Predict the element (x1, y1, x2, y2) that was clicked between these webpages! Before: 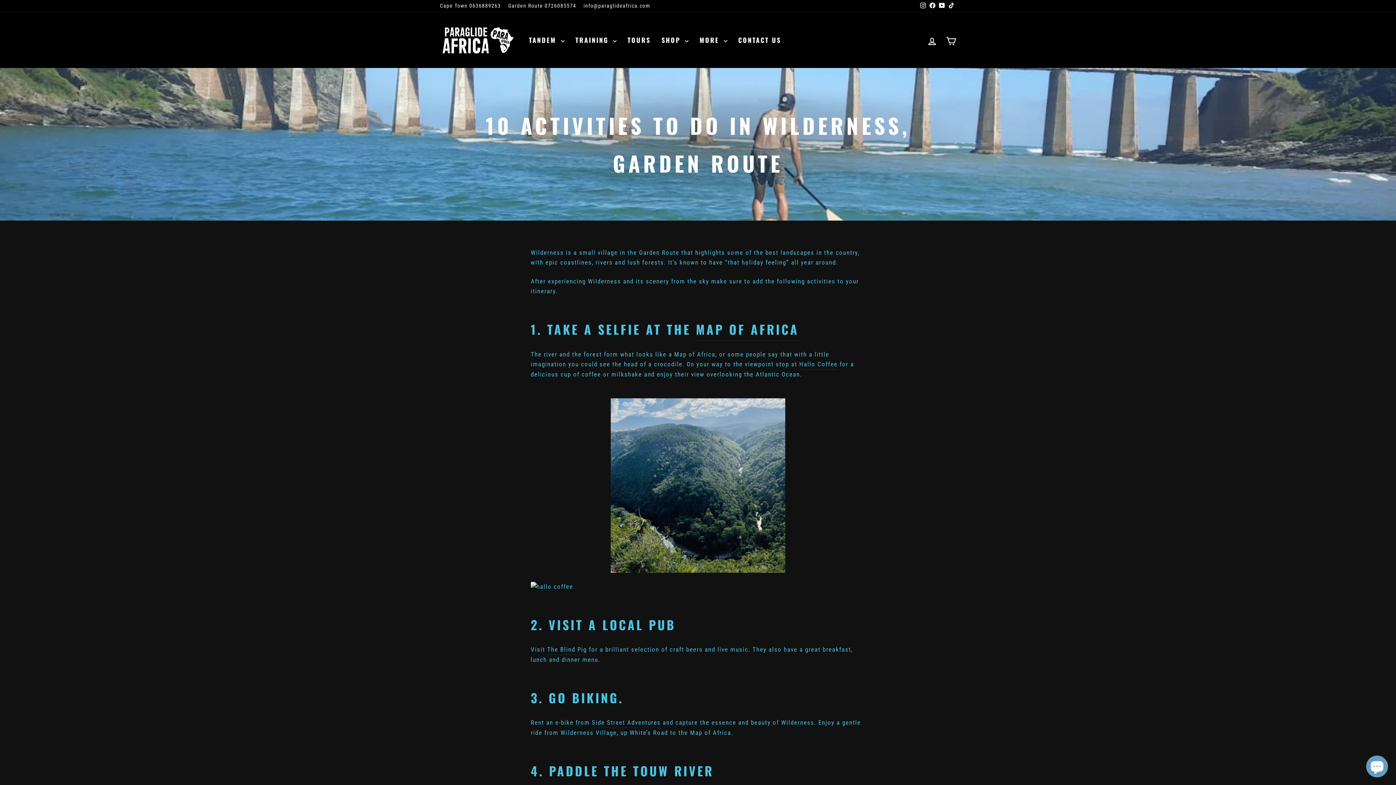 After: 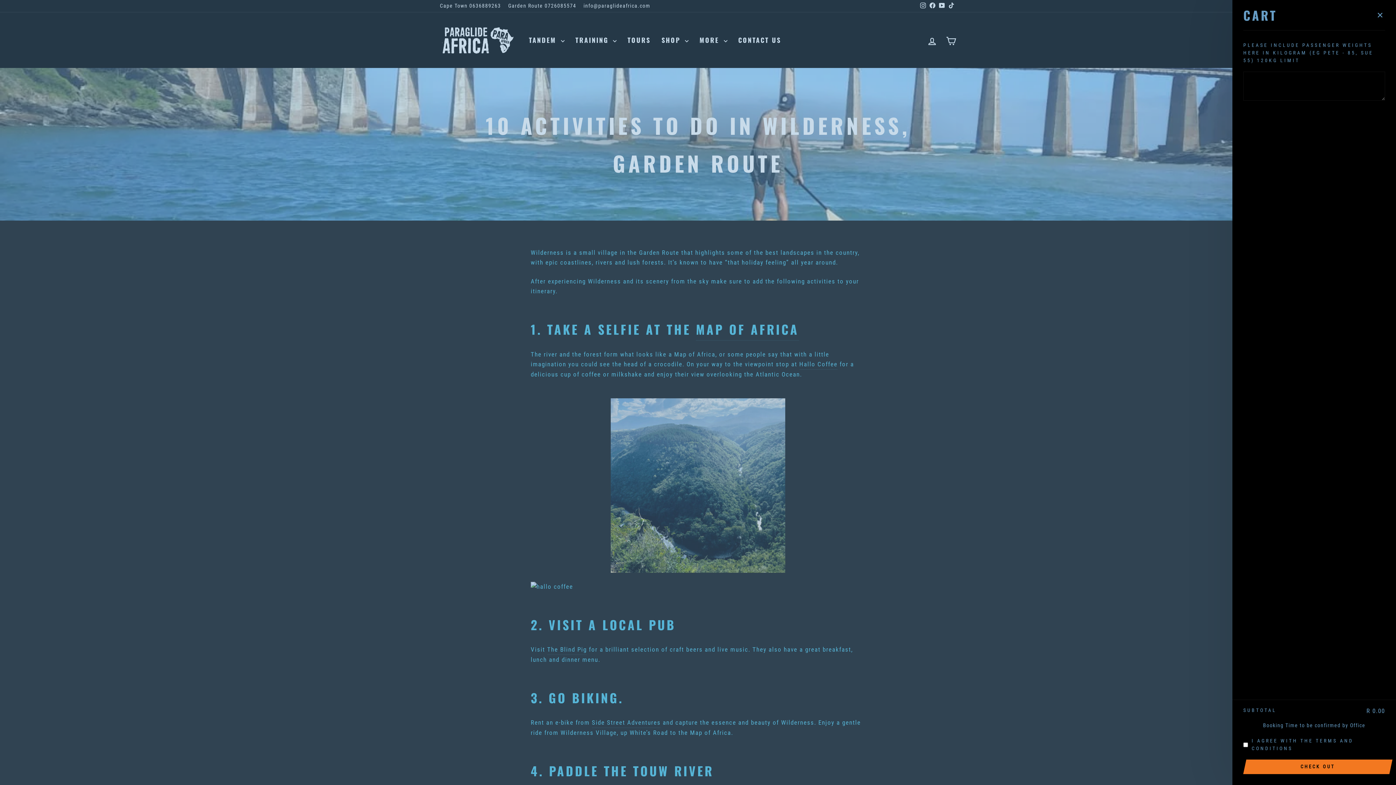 Action: label: CART bbox: (941, 31, 960, 48)